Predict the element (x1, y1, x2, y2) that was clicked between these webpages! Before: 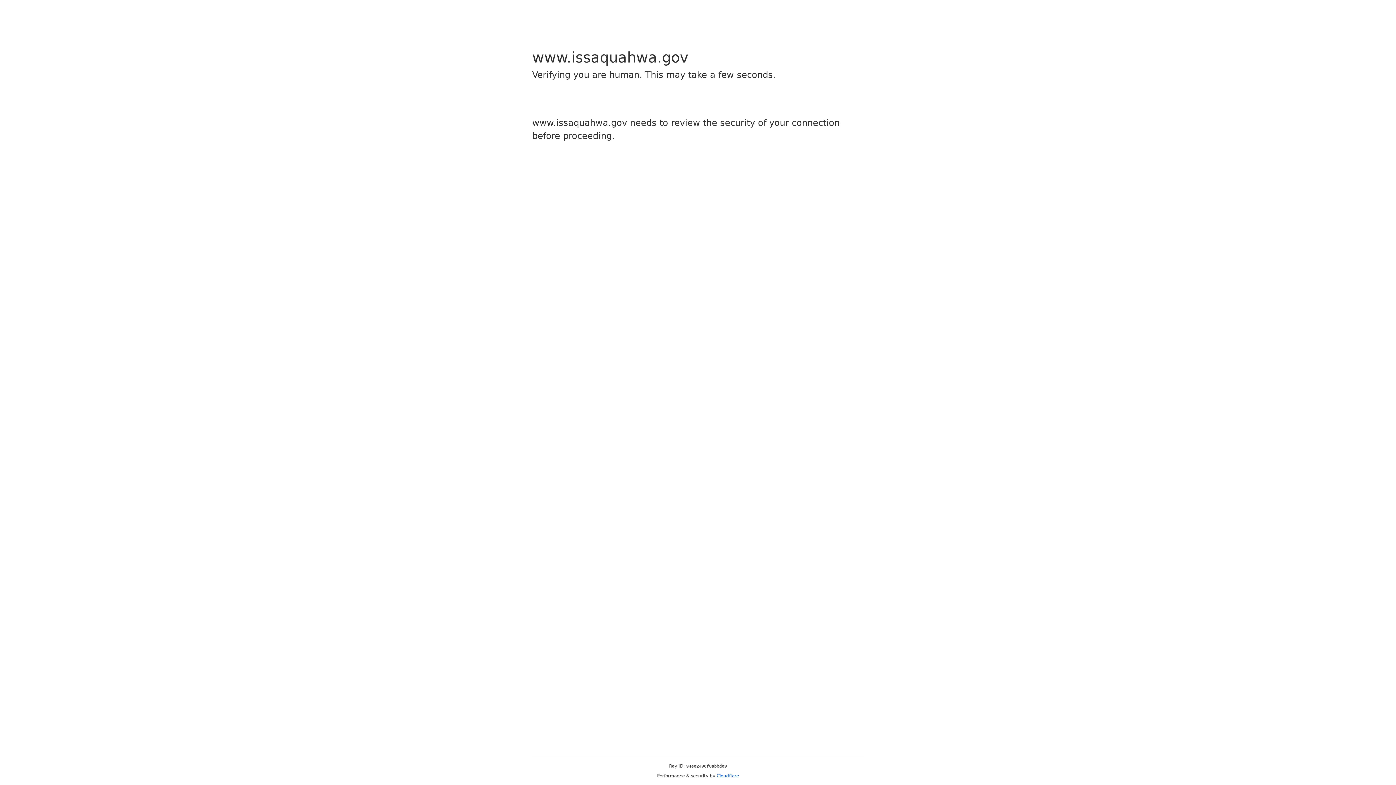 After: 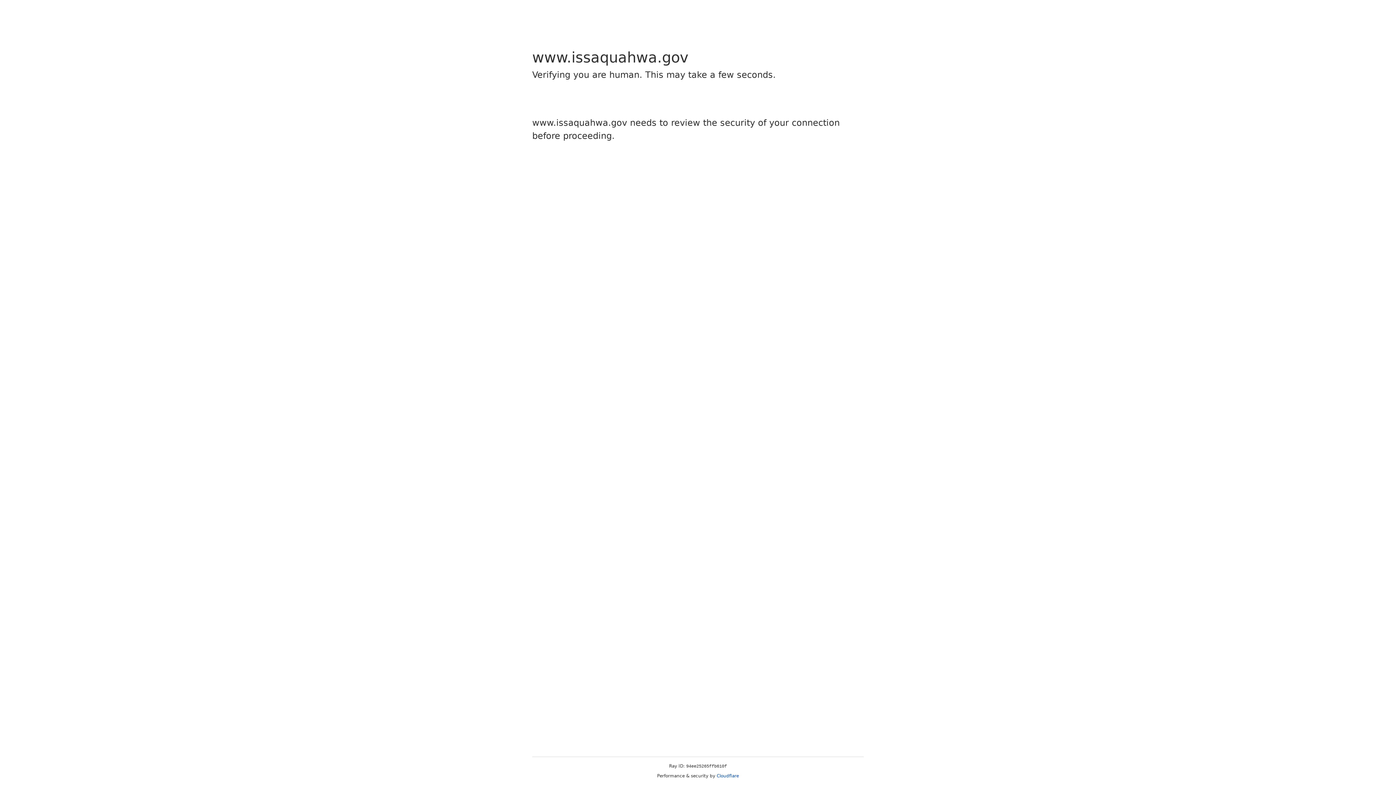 Action: bbox: (716, 773, 739, 778) label: Cloudflare